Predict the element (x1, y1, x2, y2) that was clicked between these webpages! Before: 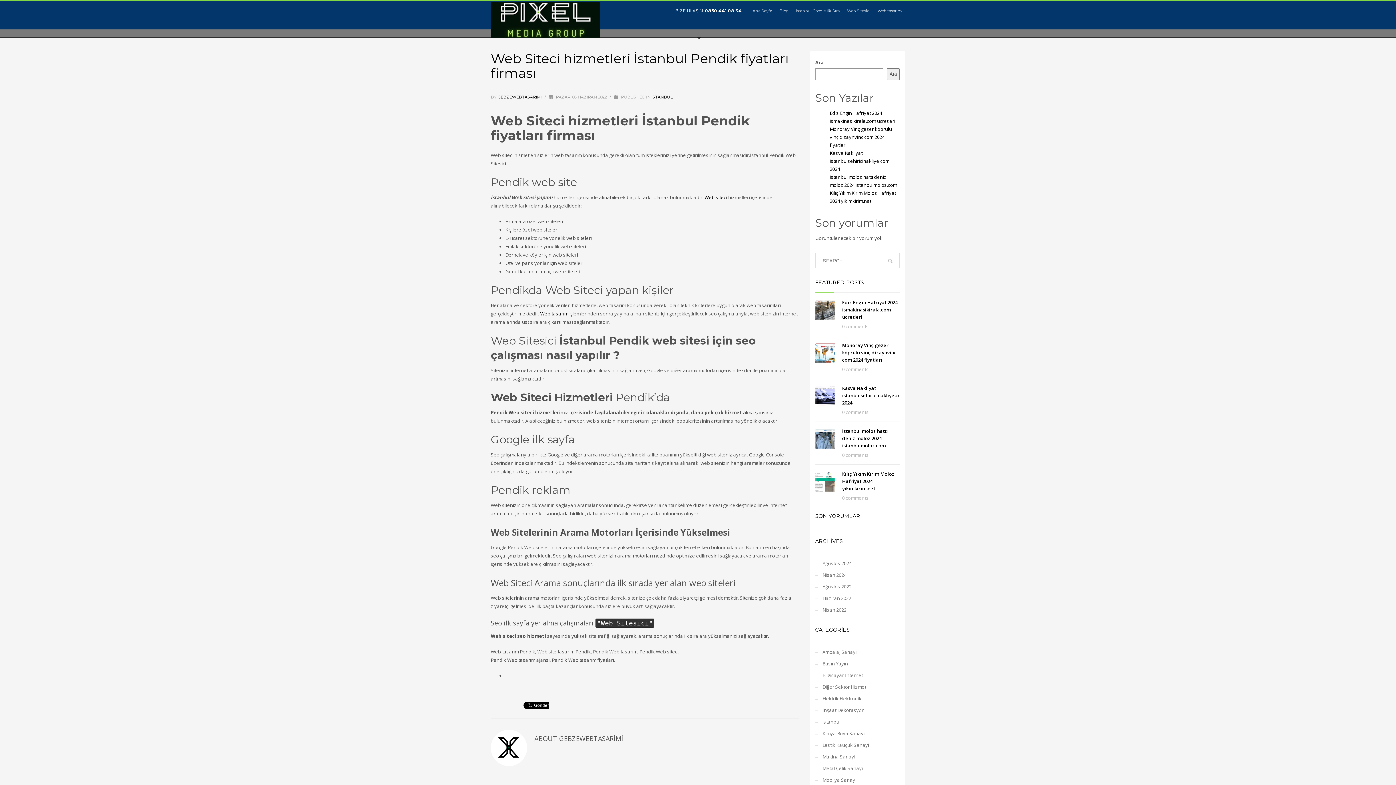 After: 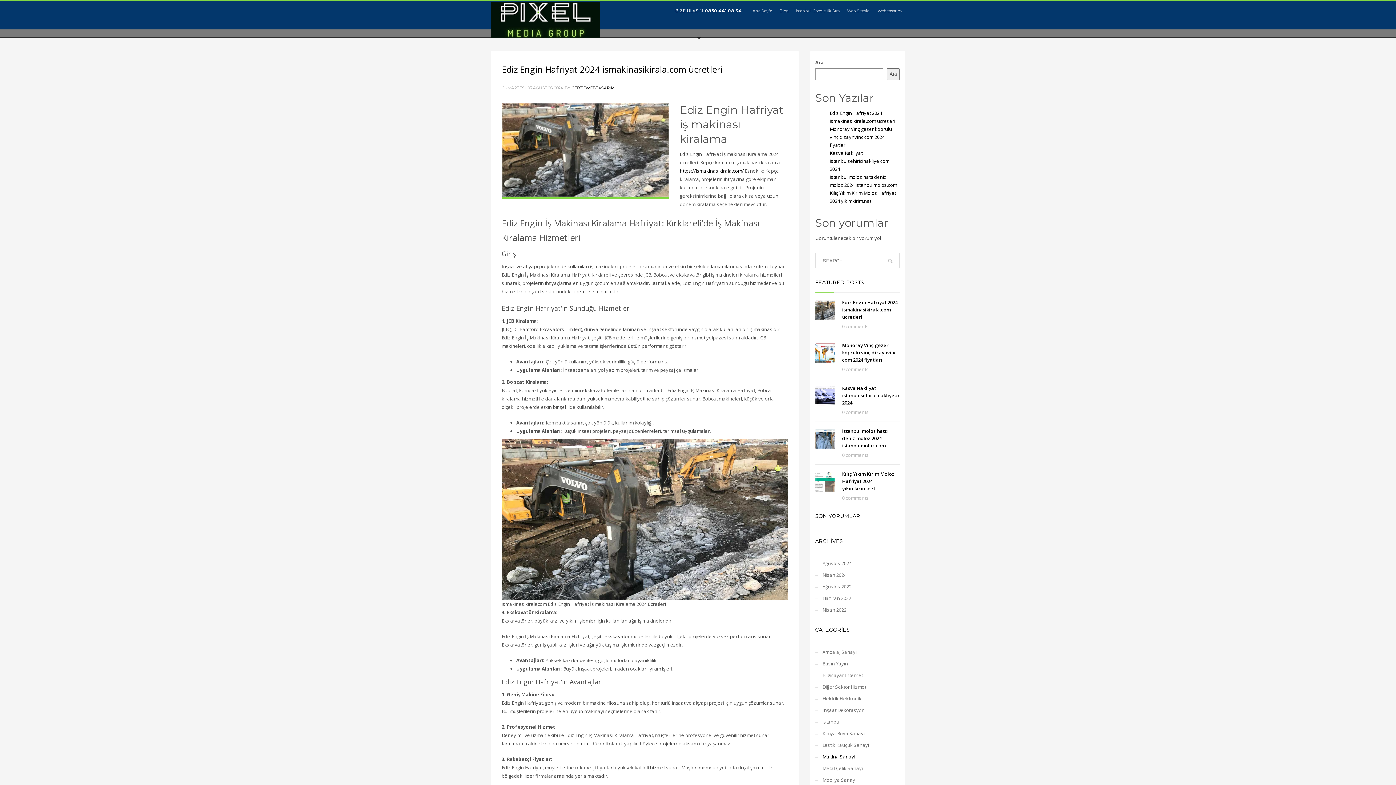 Action: label: Makina Sanayi bbox: (815, 751, 900, 762)